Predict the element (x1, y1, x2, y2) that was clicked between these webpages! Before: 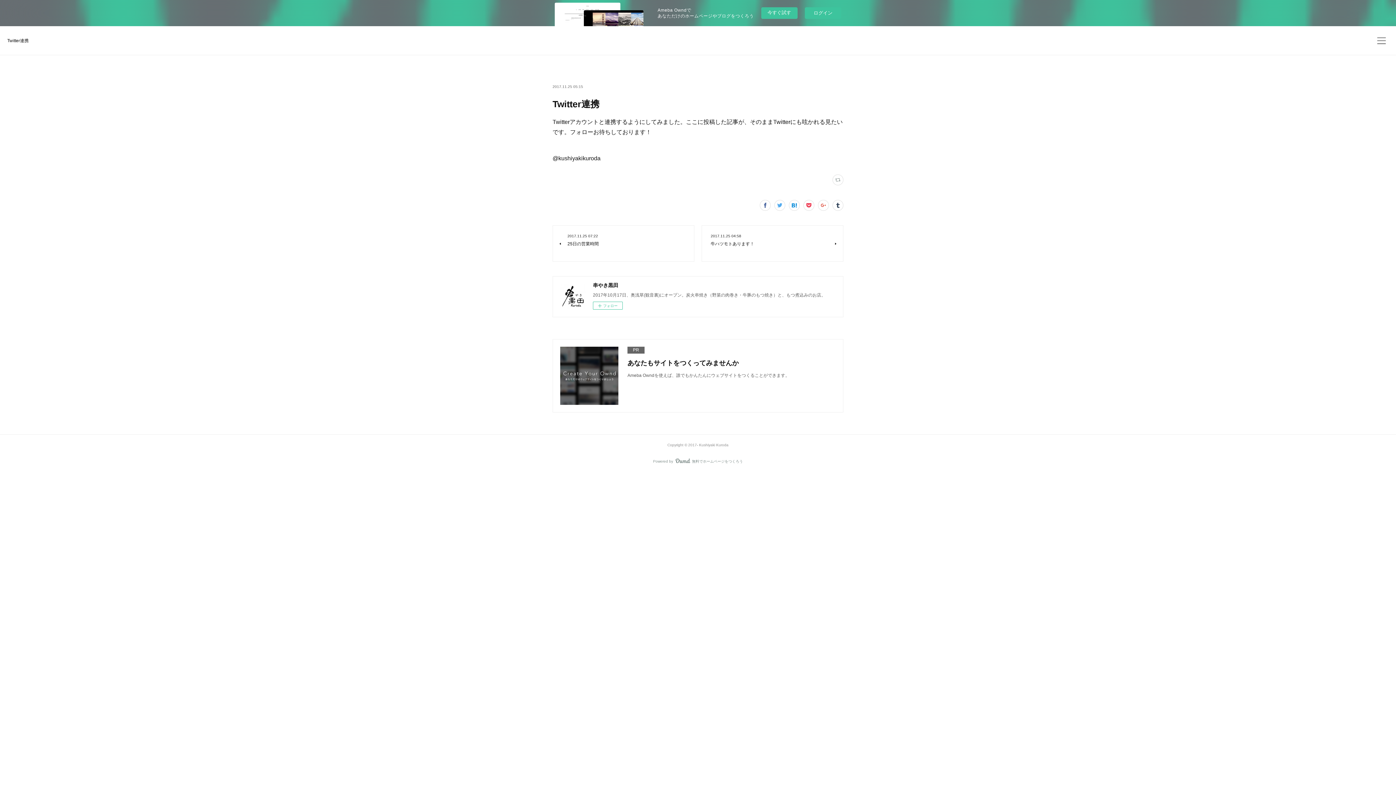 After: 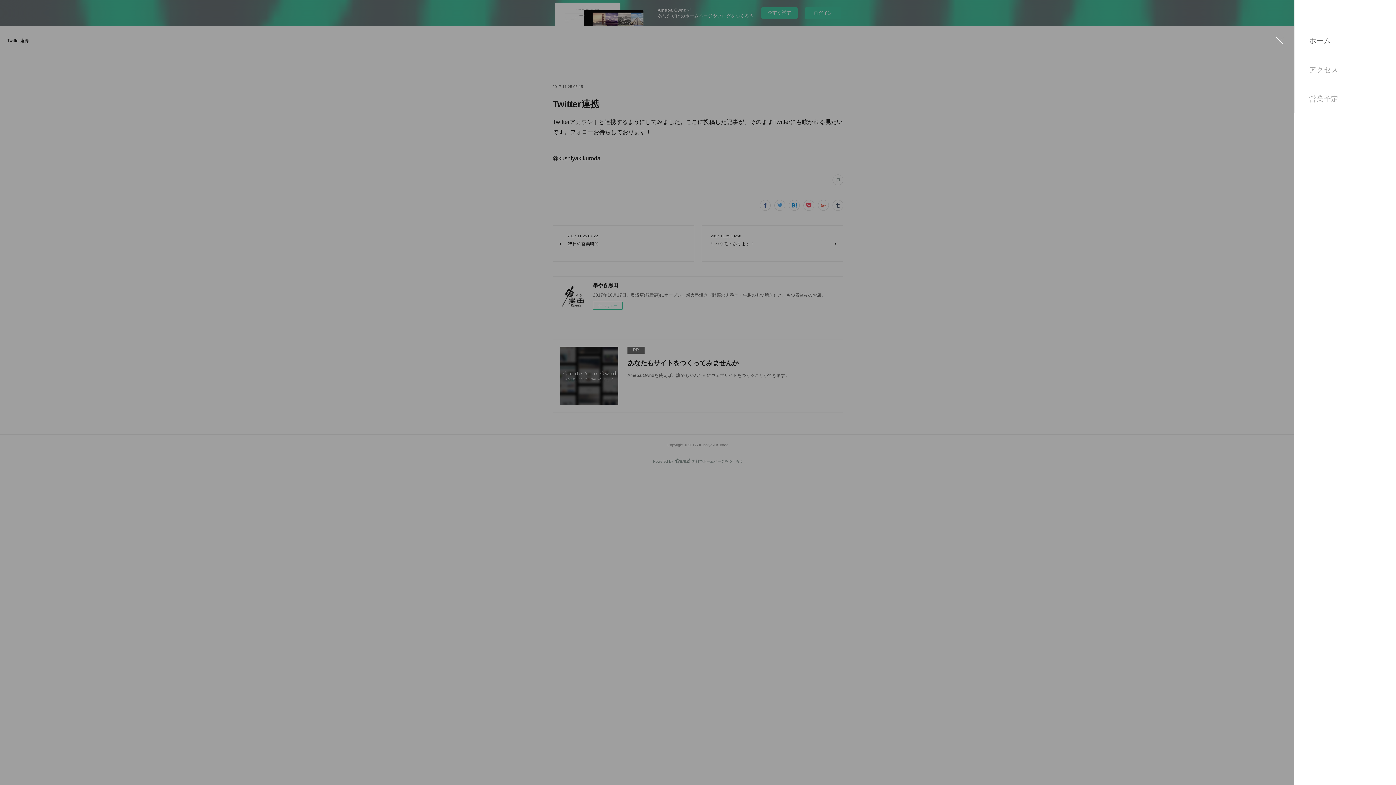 Action: bbox: (1374, 33, 1389, 48)